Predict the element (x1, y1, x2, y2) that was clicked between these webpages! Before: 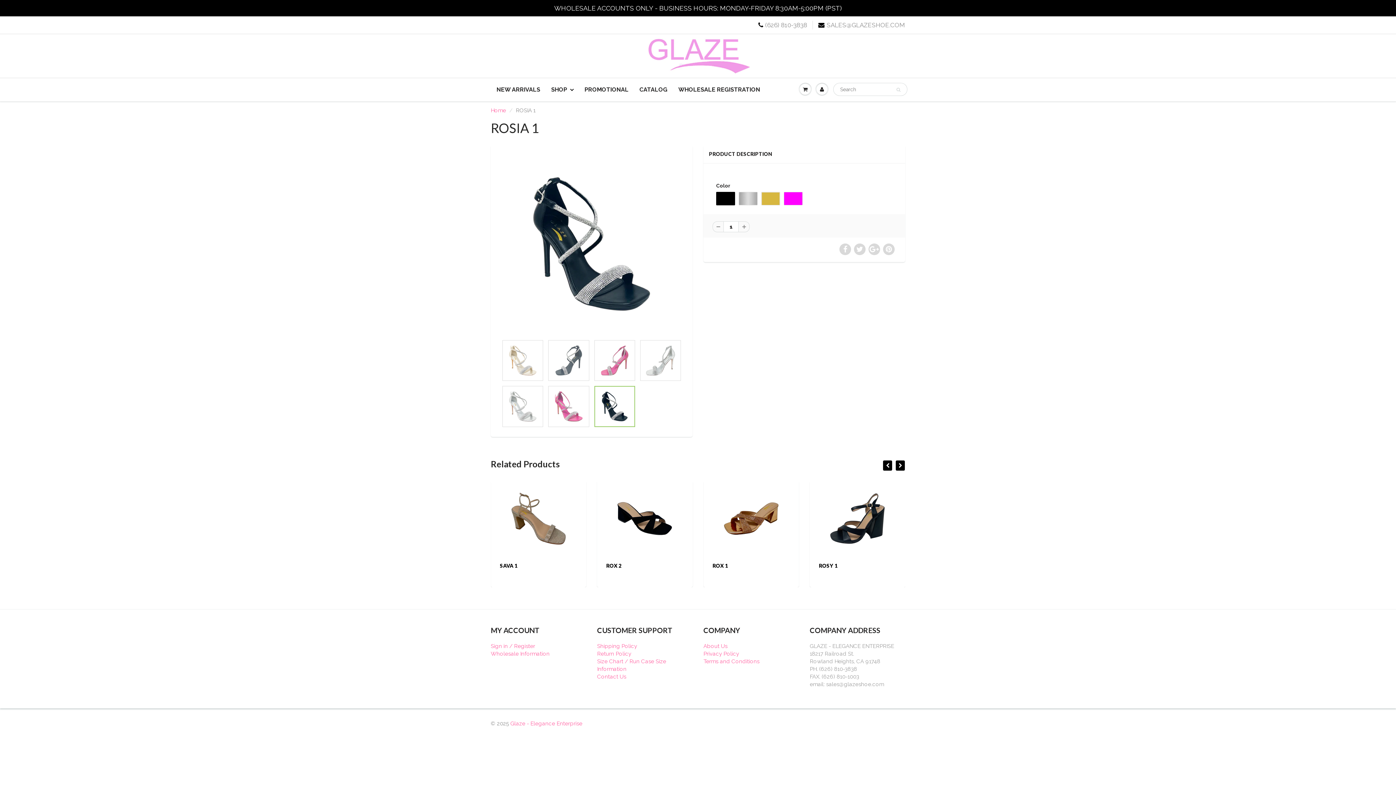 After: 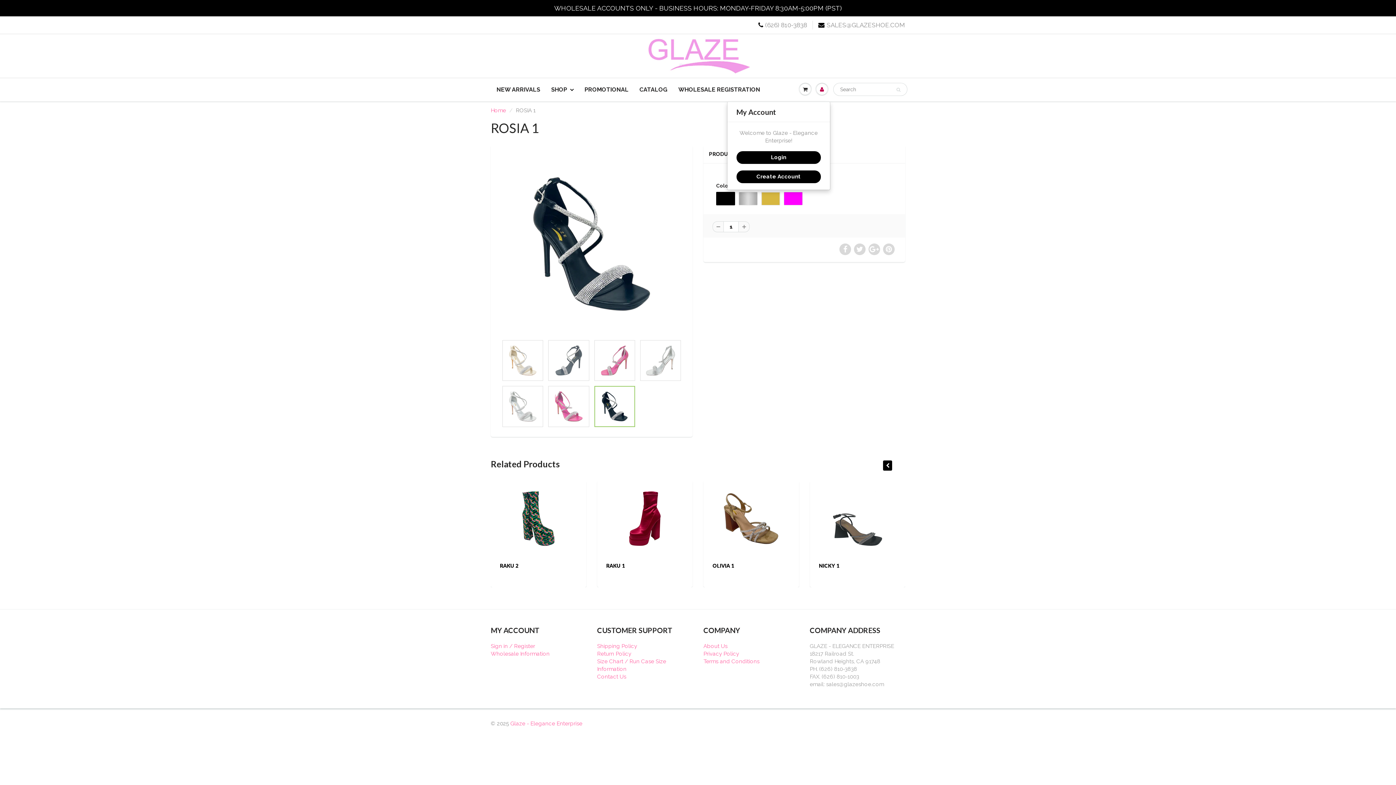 Action: bbox: (813, 78, 830, 100)